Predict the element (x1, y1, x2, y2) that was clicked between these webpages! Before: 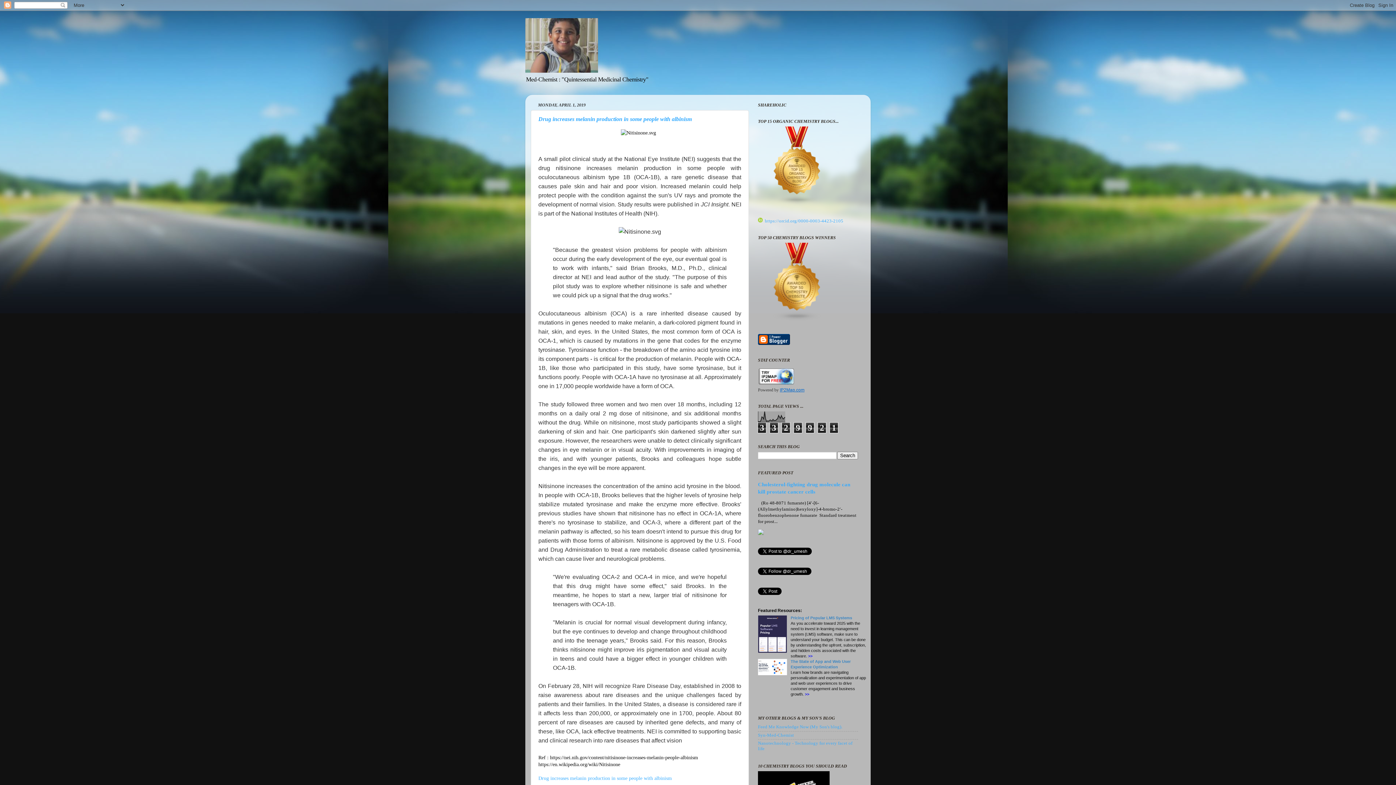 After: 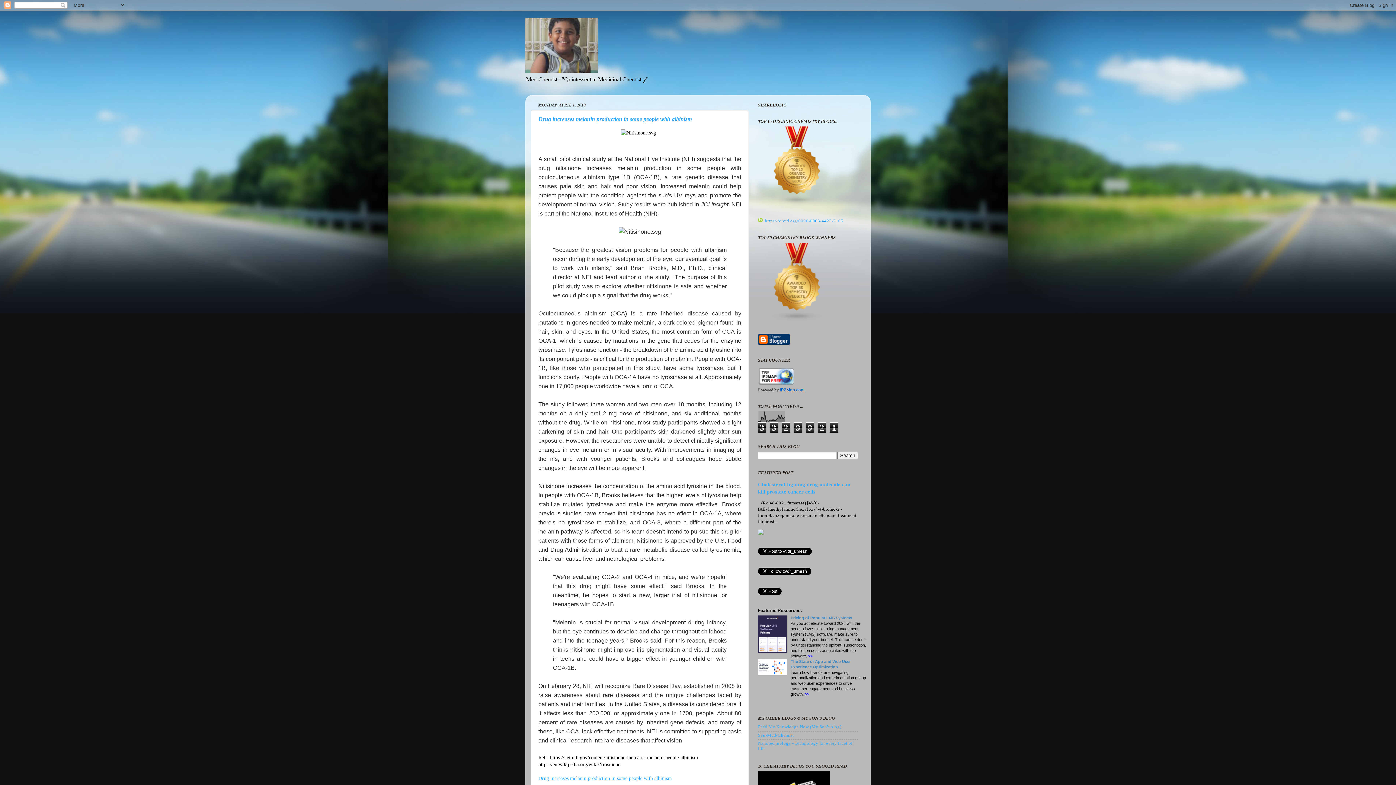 Action: label: >> bbox: (805, 692, 809, 696)